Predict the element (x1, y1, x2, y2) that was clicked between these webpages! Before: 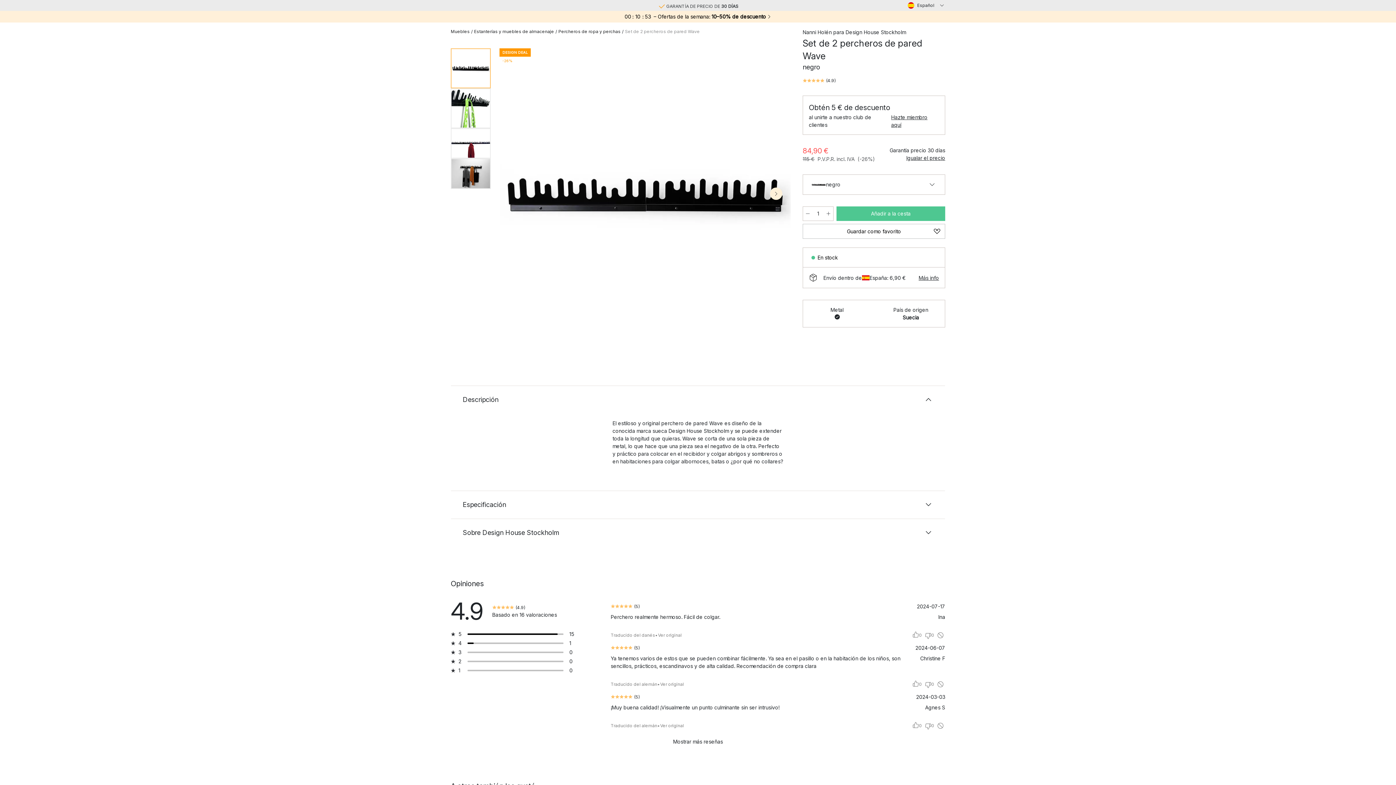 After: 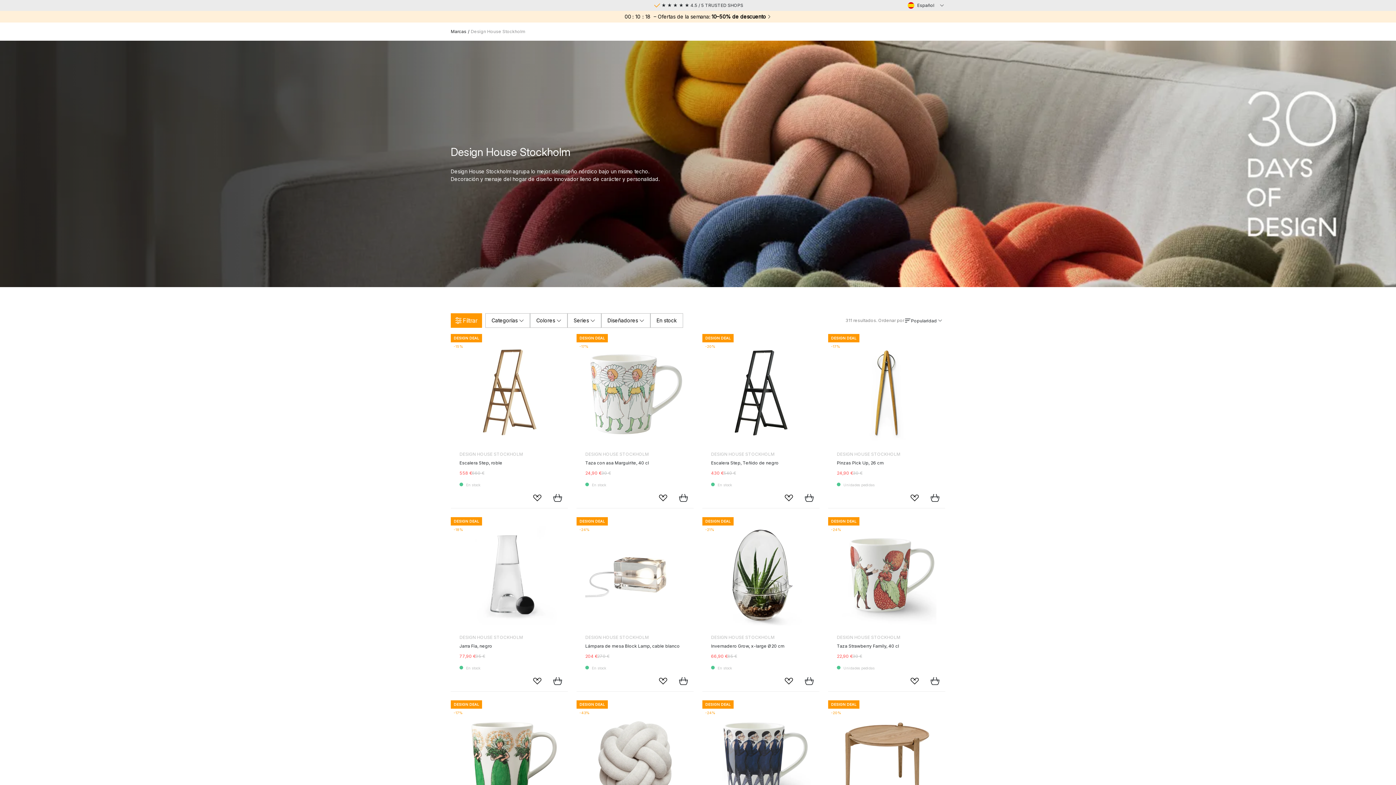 Action: label: Design House Stockholm bbox: (845, 29, 906, 35)